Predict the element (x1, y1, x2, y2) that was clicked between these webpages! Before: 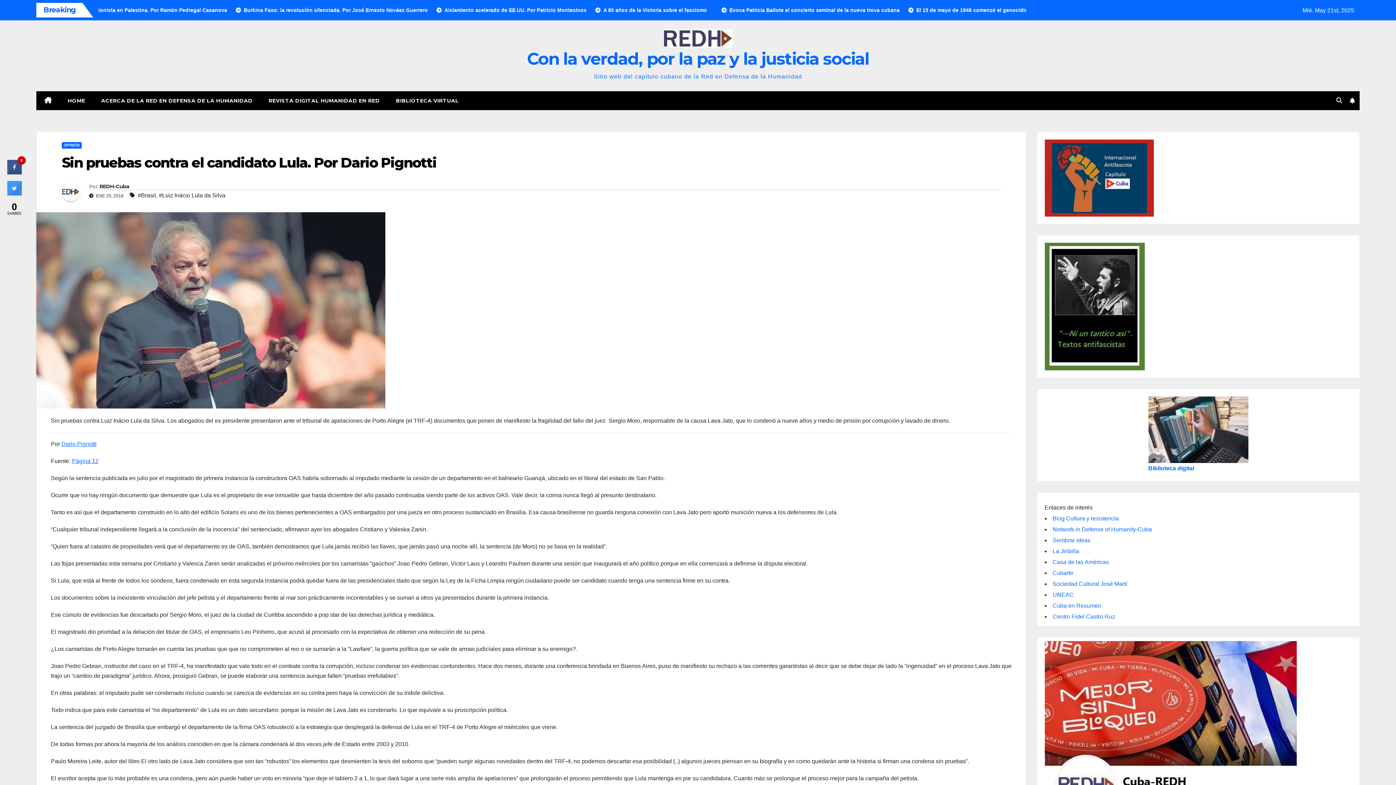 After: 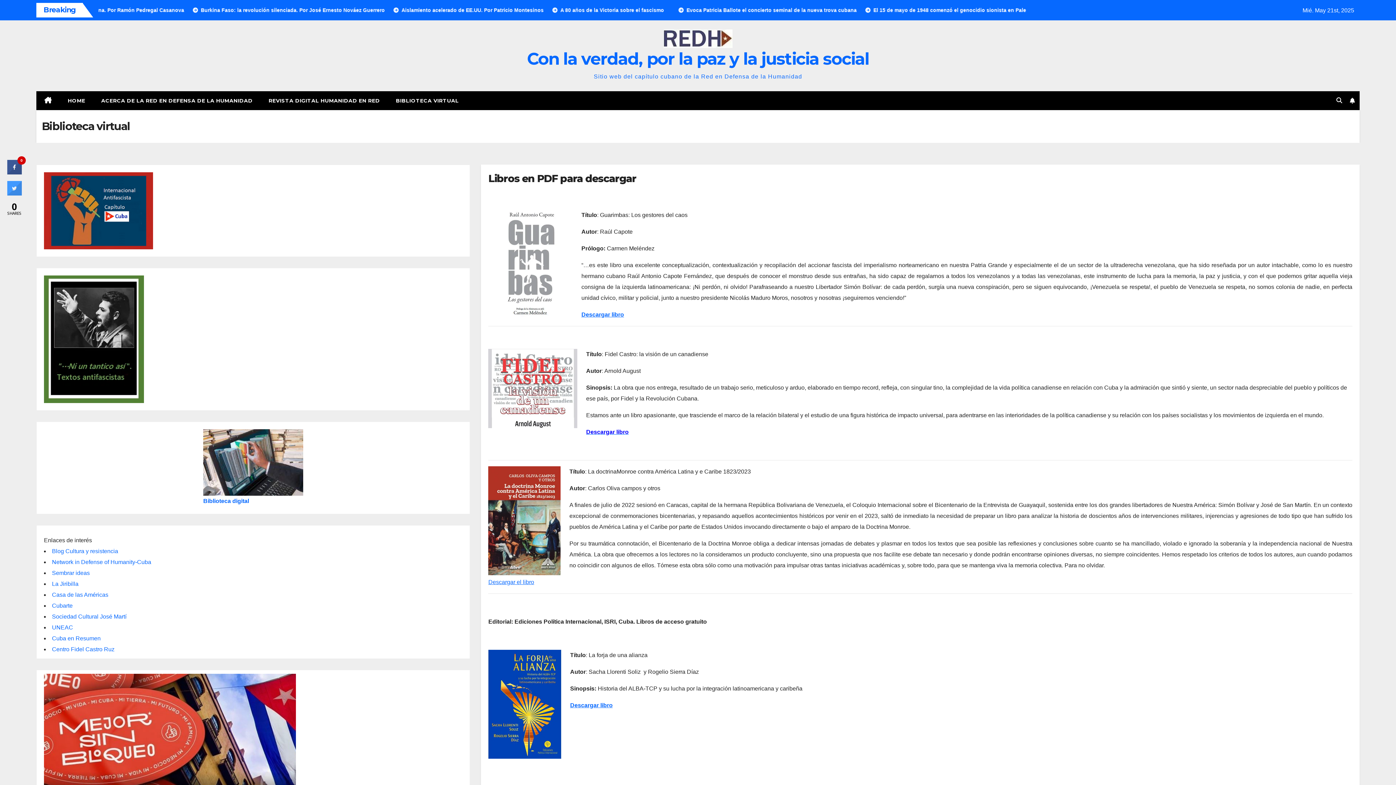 Action: label: Biblioteca digital bbox: (1148, 465, 1194, 471)